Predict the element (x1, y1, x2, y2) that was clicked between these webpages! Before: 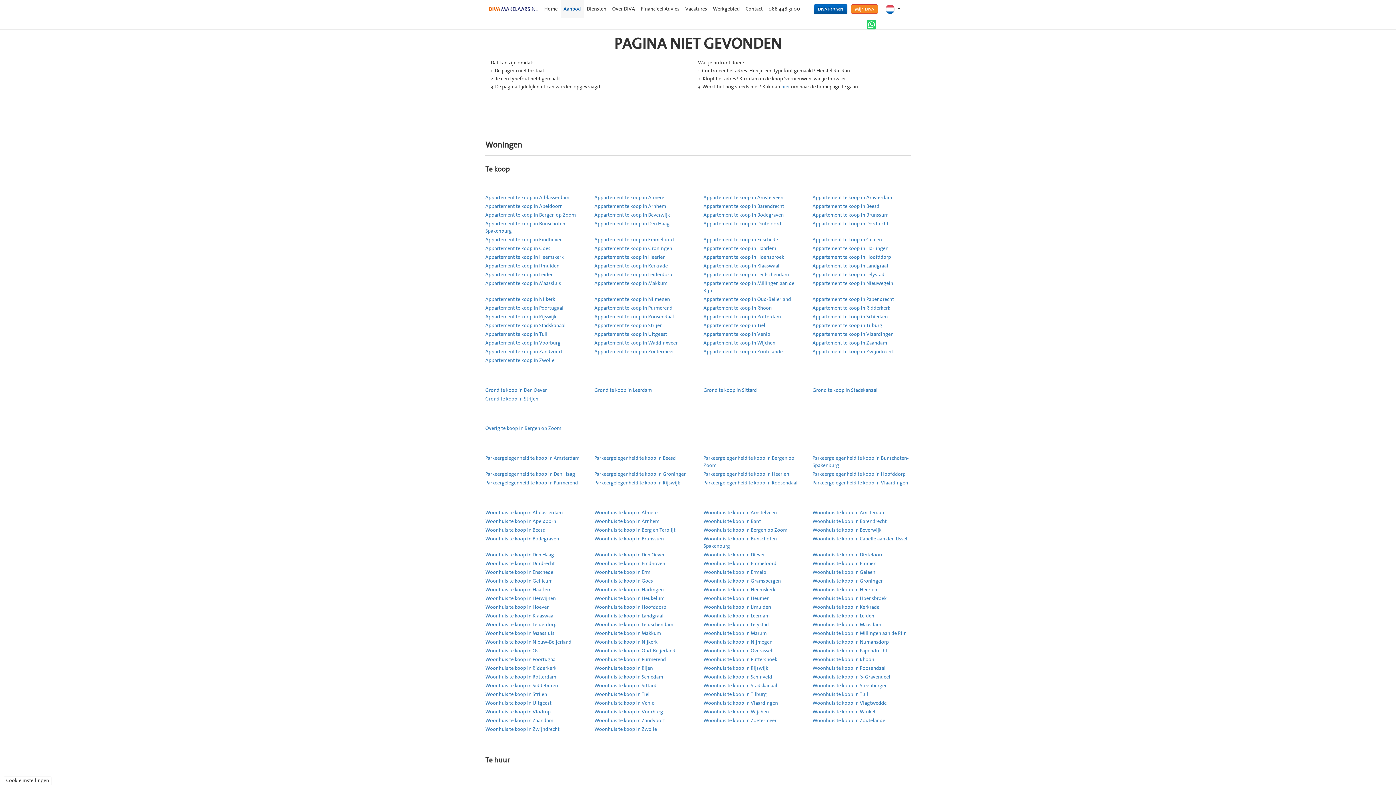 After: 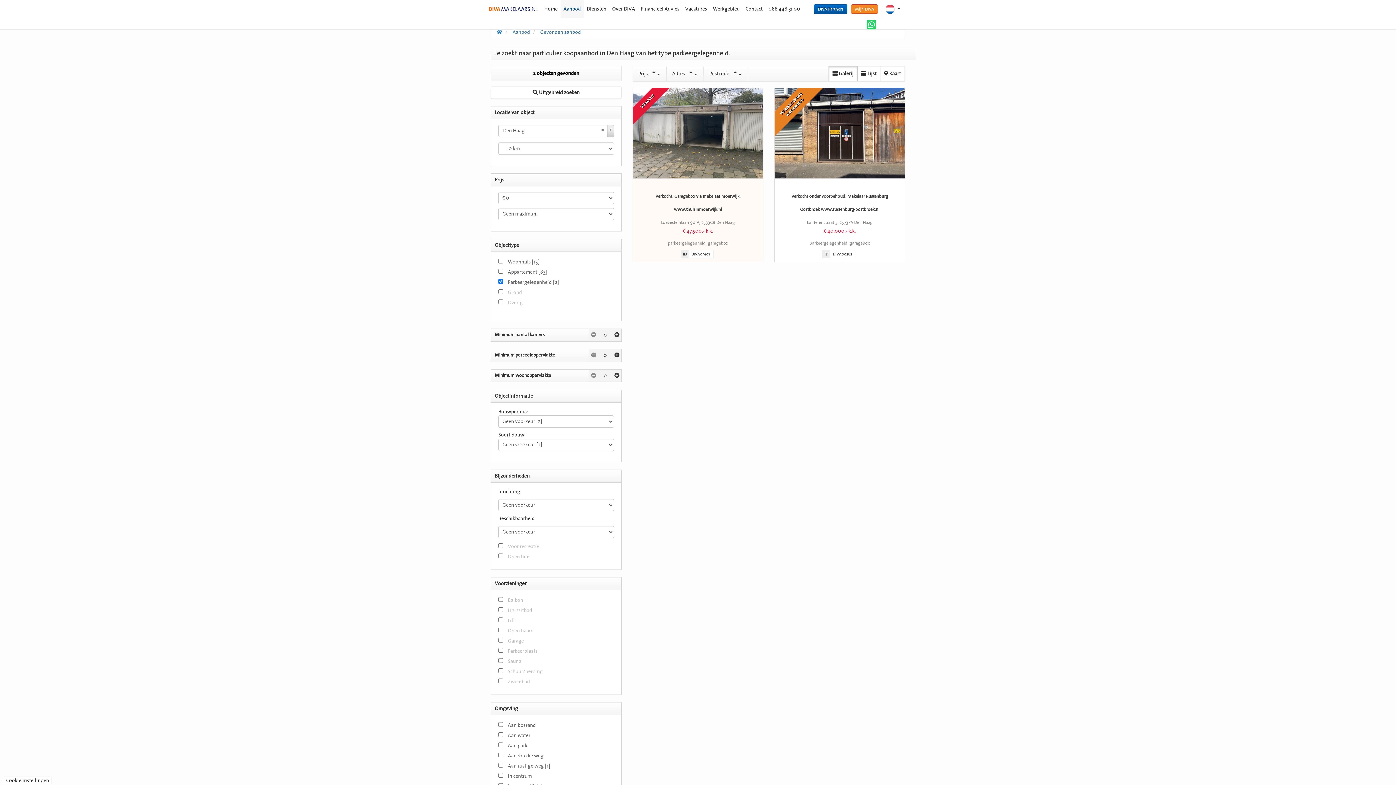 Action: label: Parkeergelegenheid te koop in Den Haag bbox: (485, 470, 583, 478)